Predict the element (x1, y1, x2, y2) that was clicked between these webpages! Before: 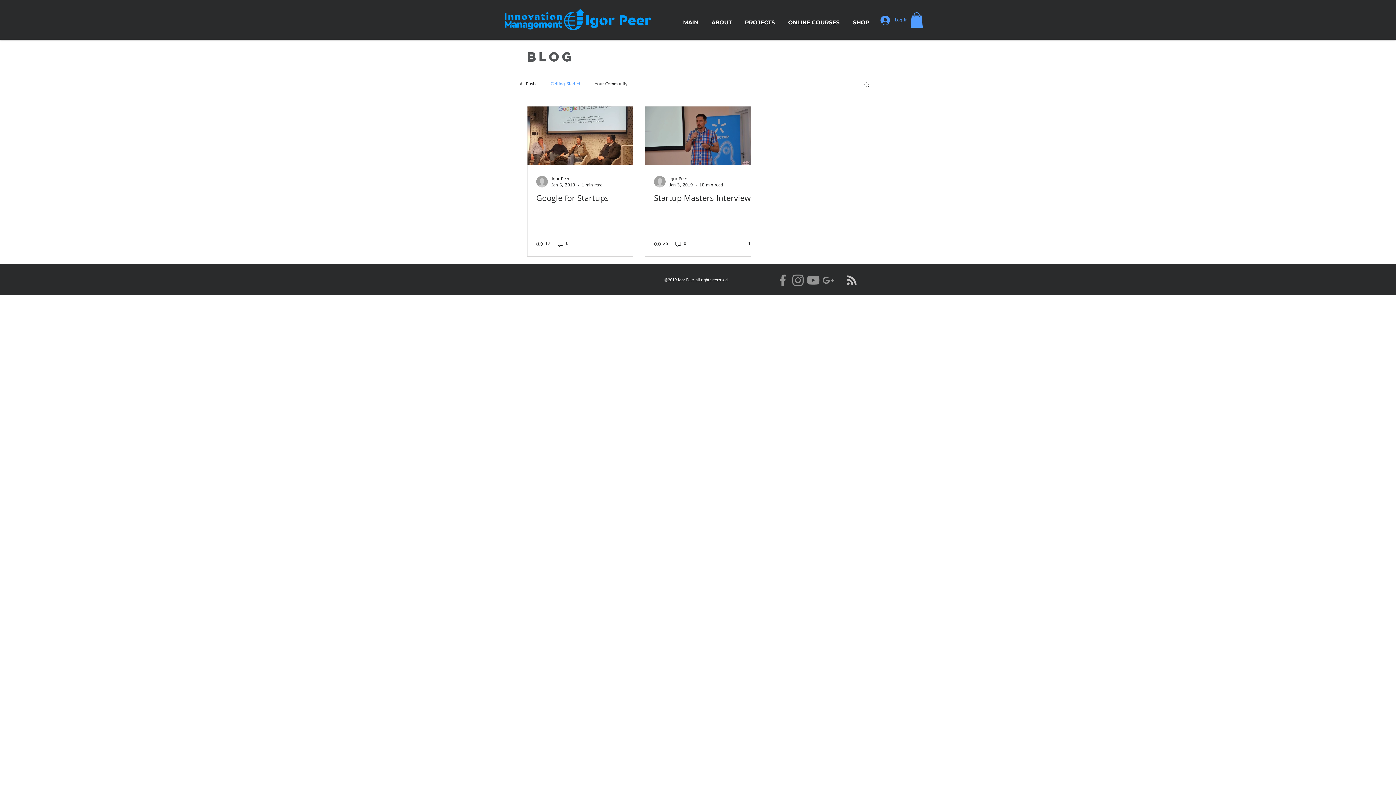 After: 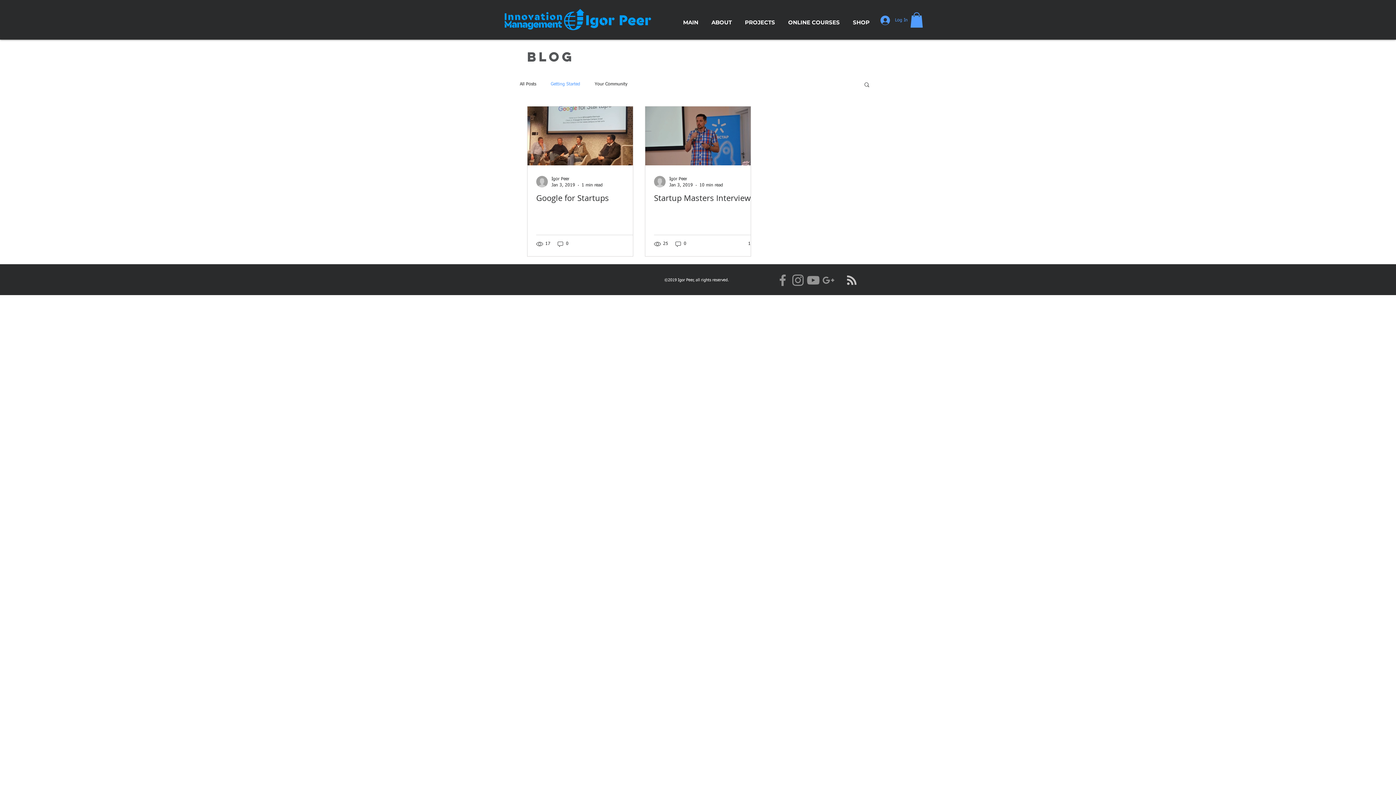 Action: bbox: (847, 275, 856, 285) label: Blog RSS feed